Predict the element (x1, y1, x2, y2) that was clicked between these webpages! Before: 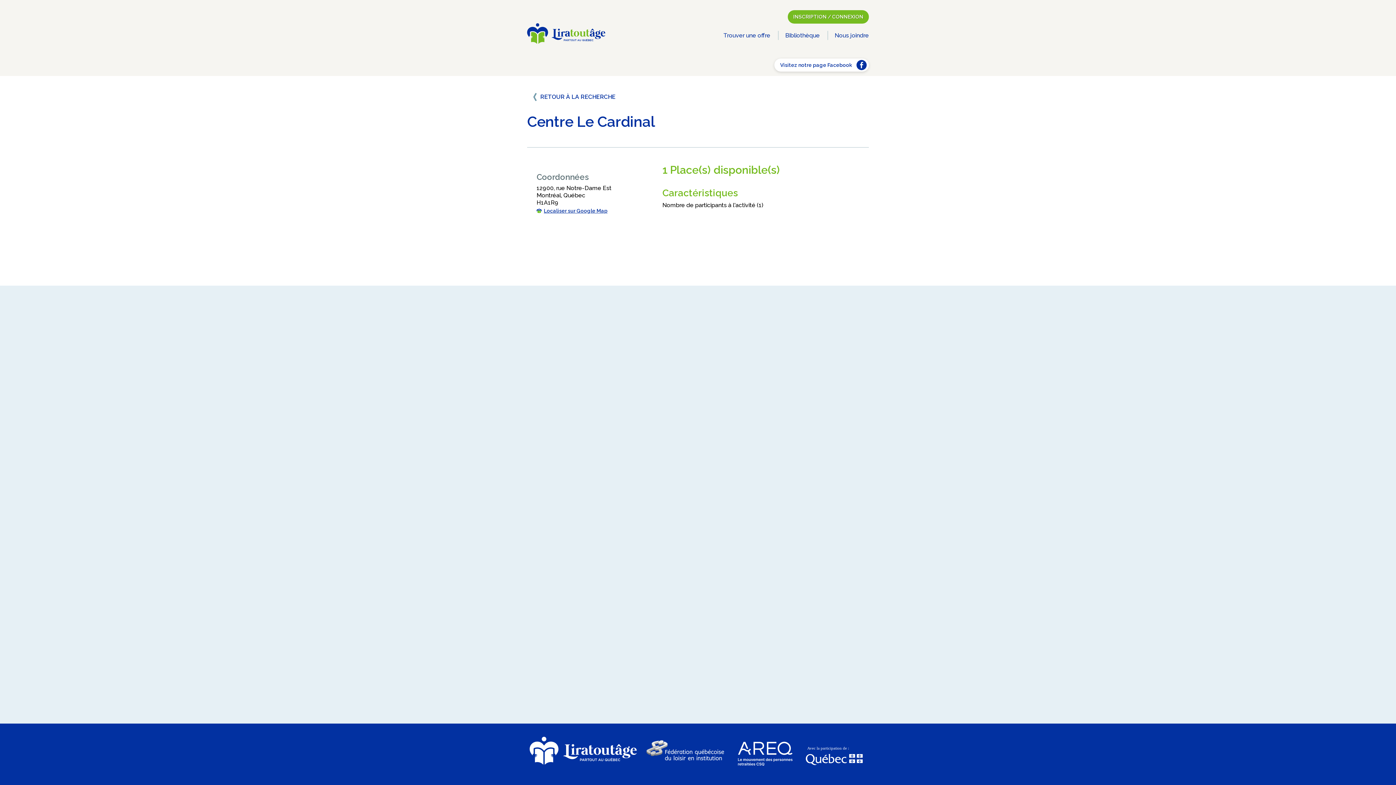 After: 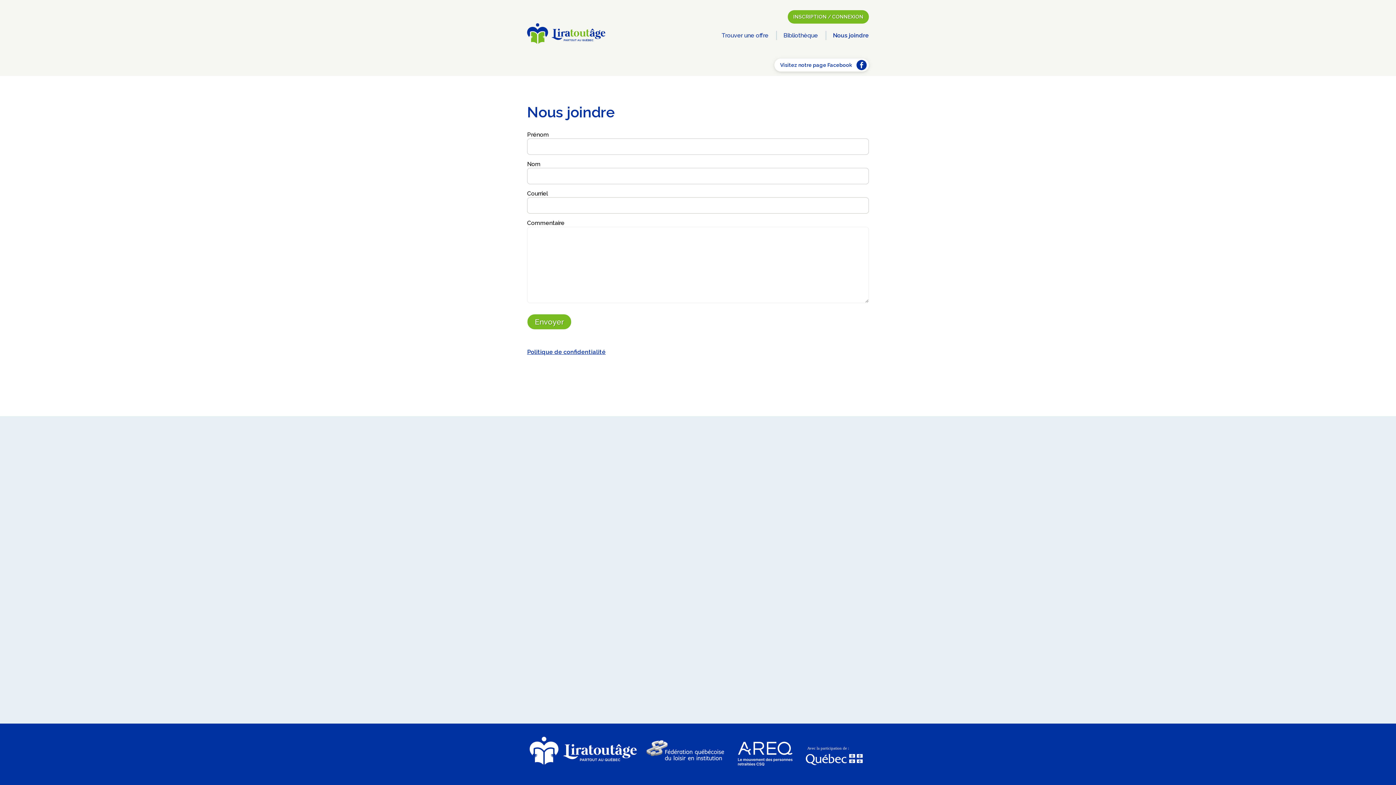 Action: bbox: (834, 32, 869, 38) label: Nous joindre